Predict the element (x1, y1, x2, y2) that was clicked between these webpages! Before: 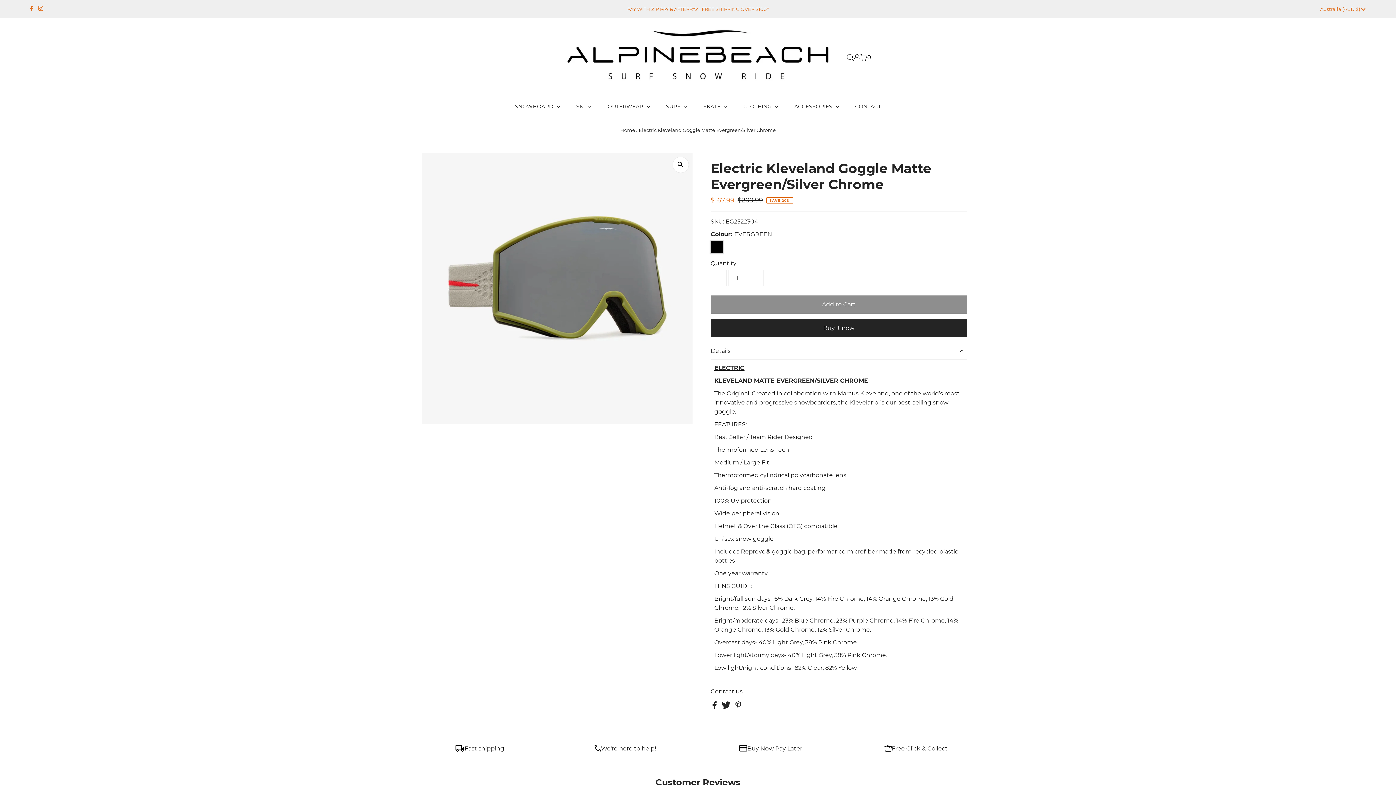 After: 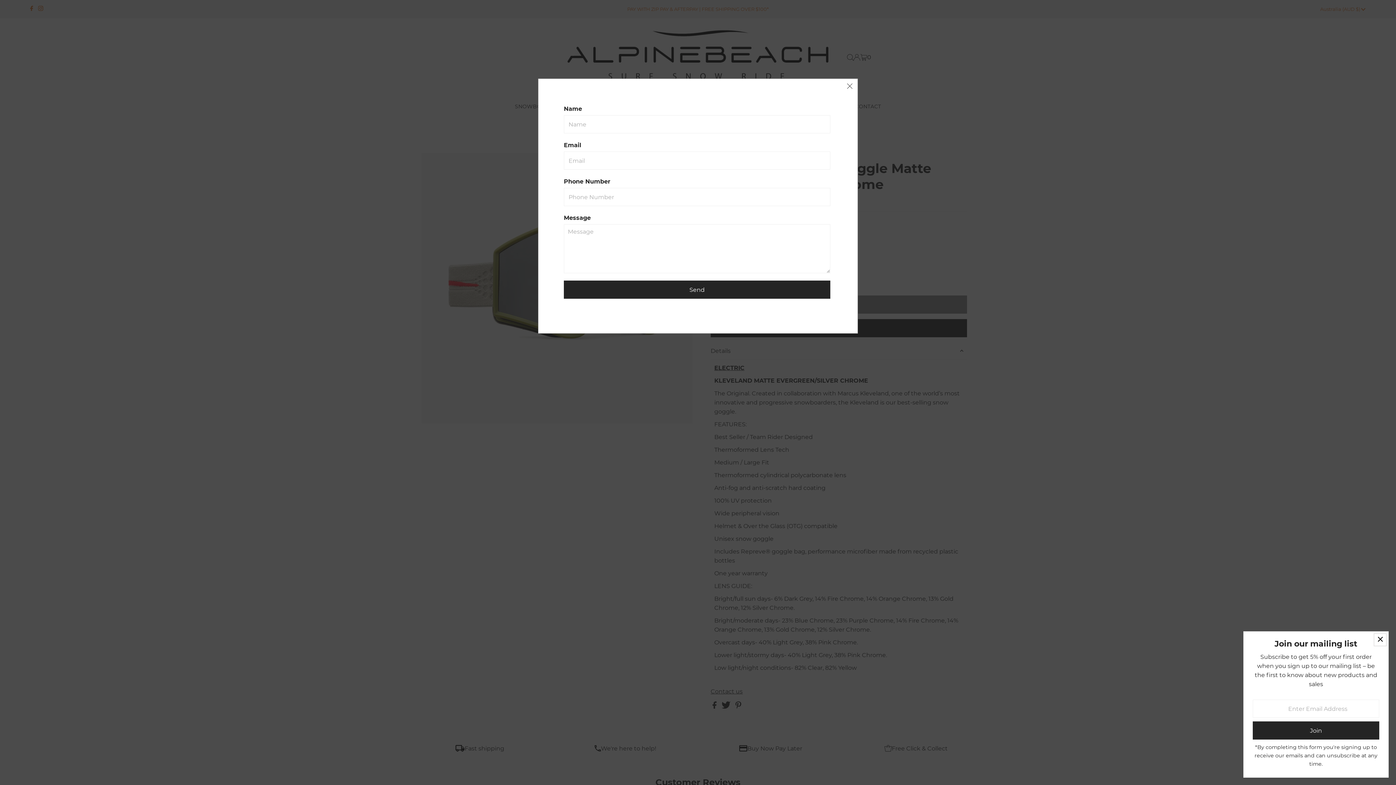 Action: label: Contact us bbox: (710, 689, 742, 694)